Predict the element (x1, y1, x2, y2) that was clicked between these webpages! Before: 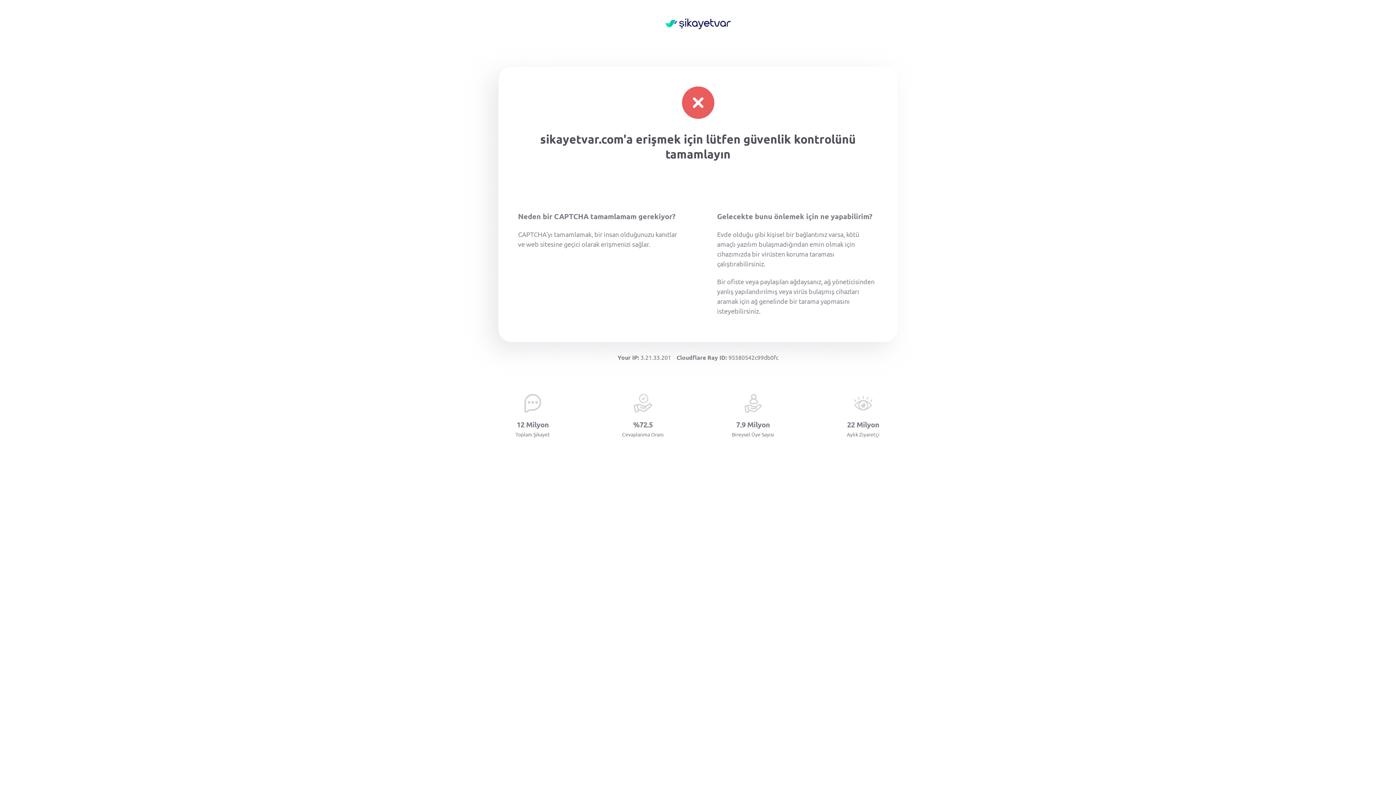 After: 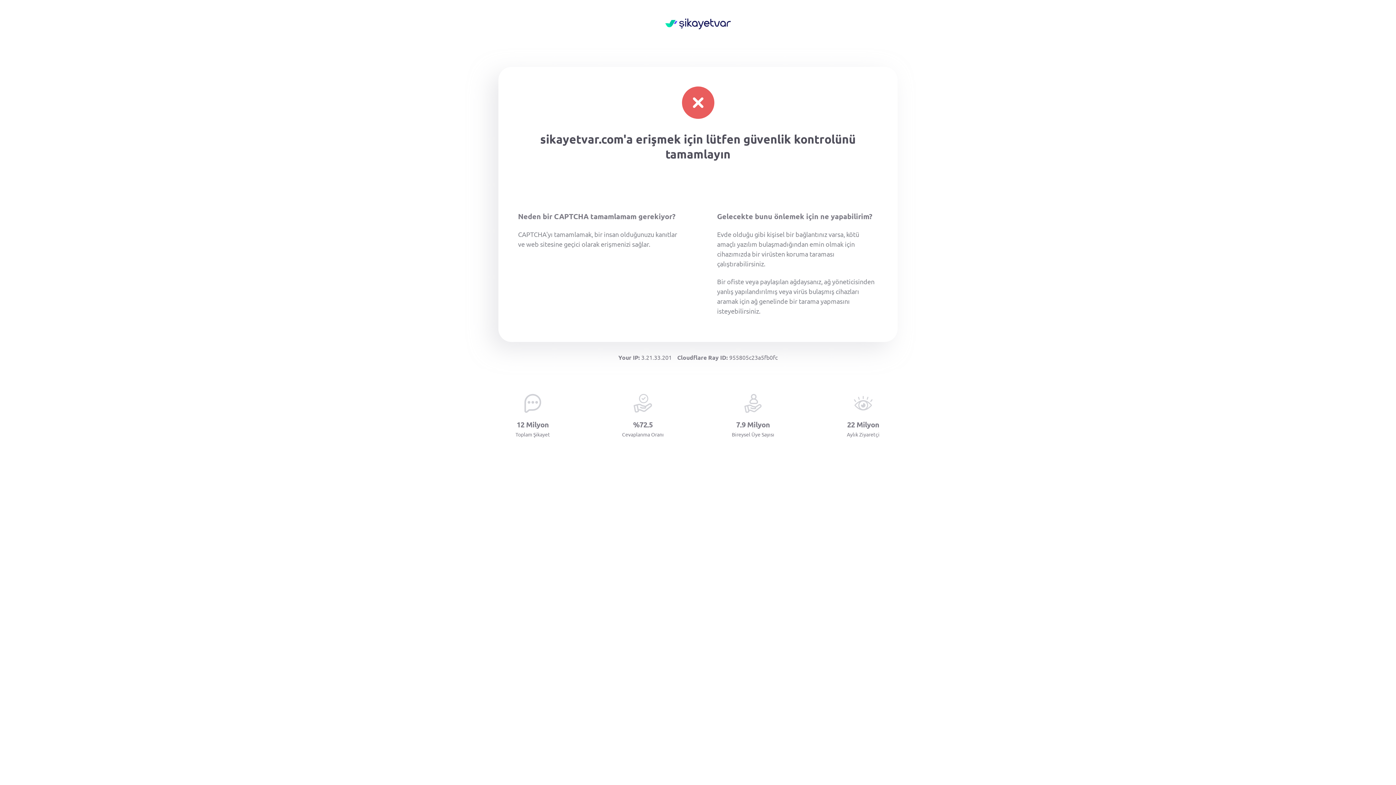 Action: bbox: (665, 18, 730, 30)